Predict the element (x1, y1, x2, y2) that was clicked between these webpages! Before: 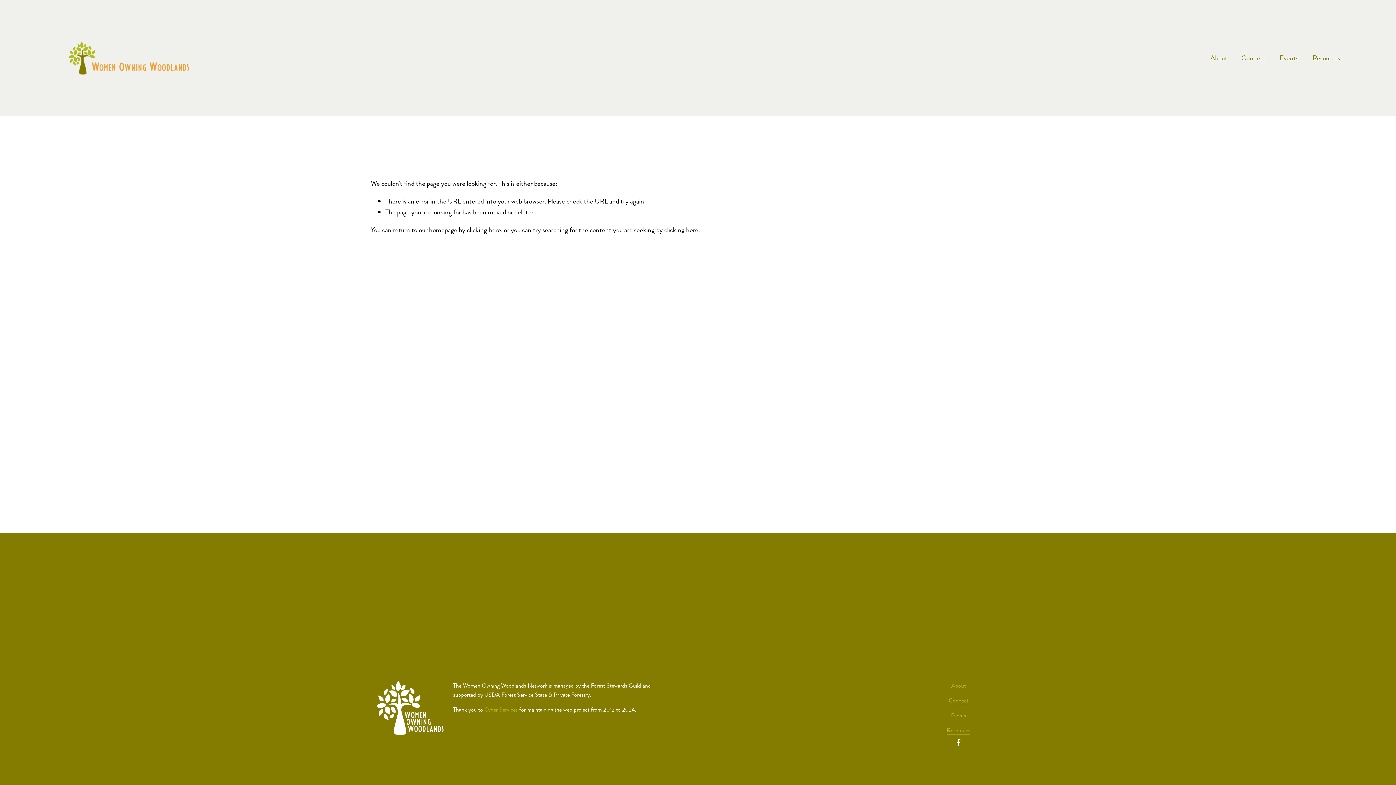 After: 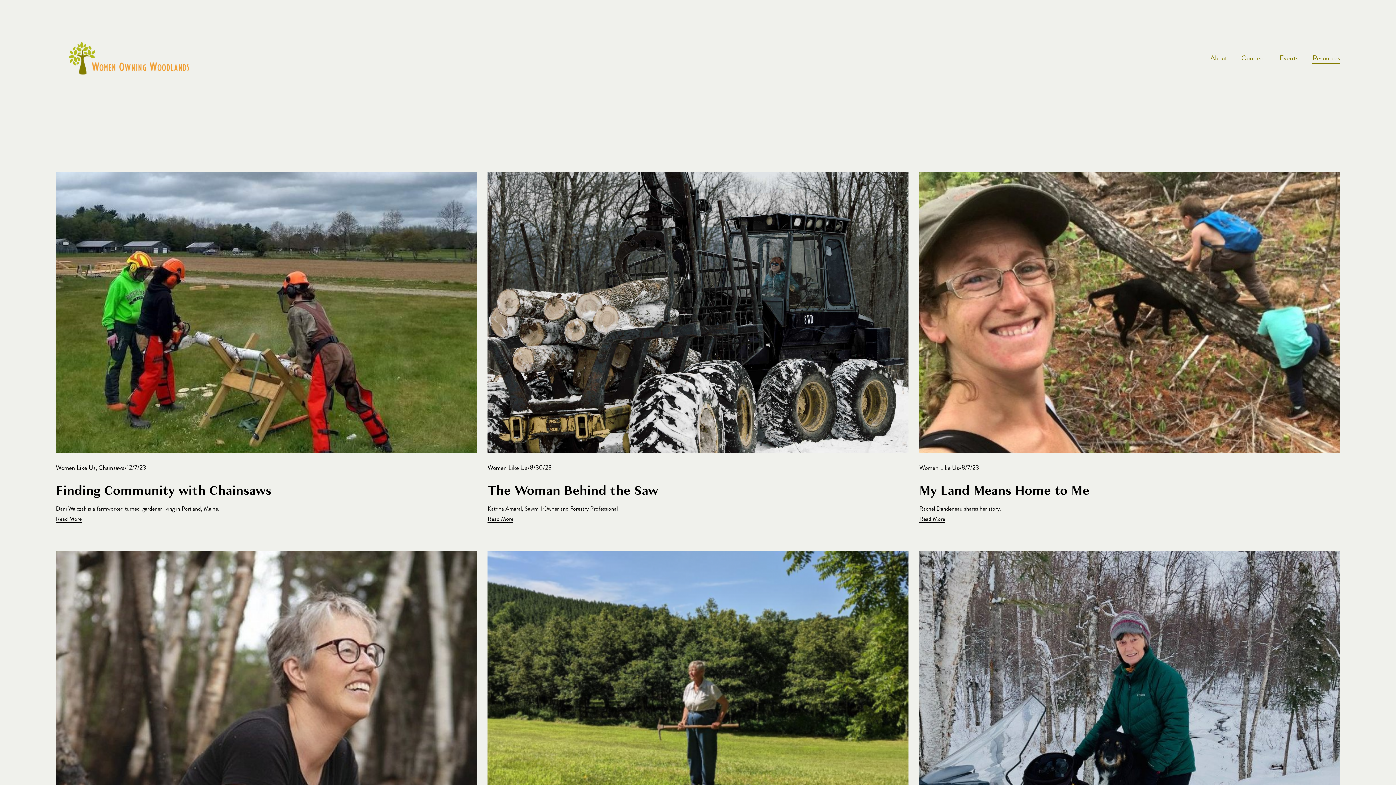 Action: bbox: (947, 726, 970, 735) label: Resources